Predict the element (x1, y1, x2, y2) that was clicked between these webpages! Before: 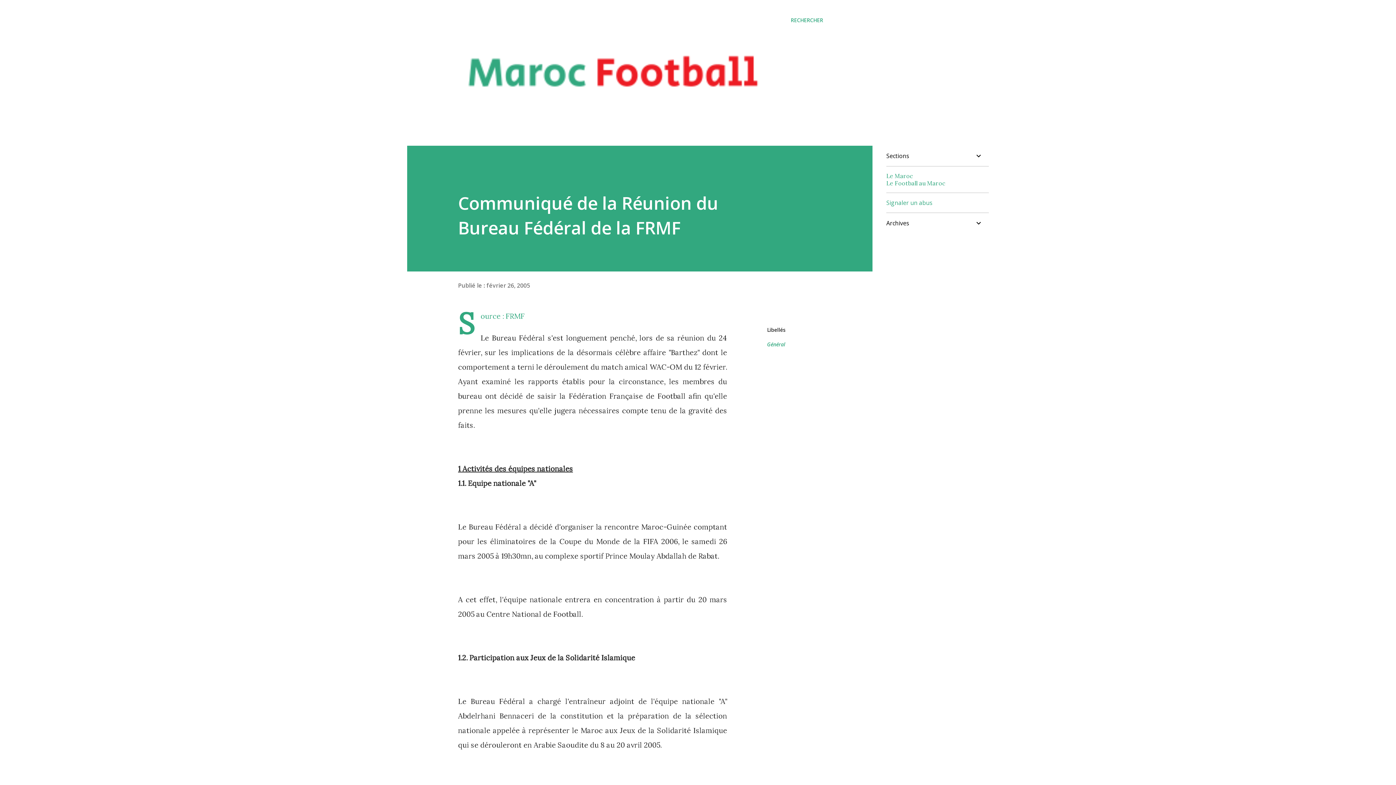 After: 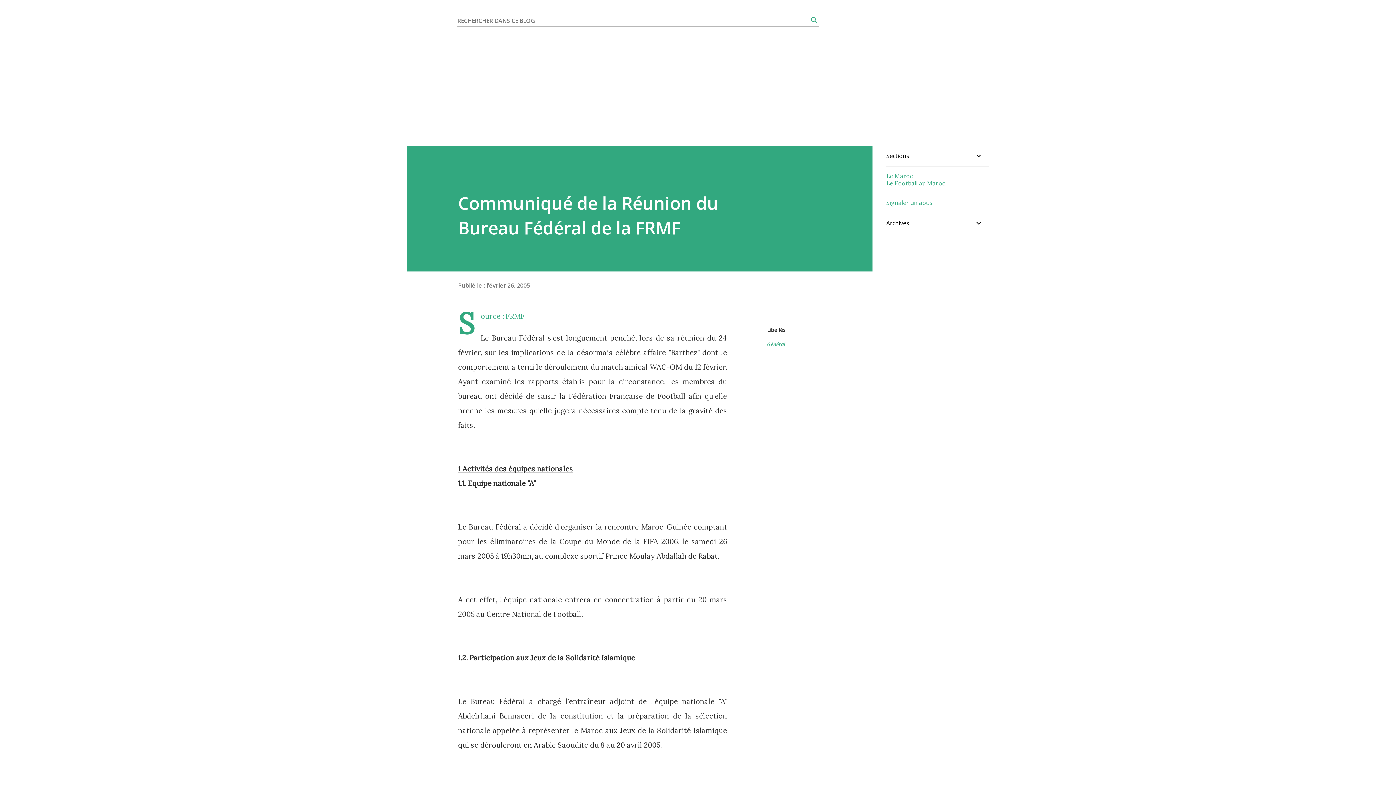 Action: label: Rechercher bbox: (790, 16, 823, 24)